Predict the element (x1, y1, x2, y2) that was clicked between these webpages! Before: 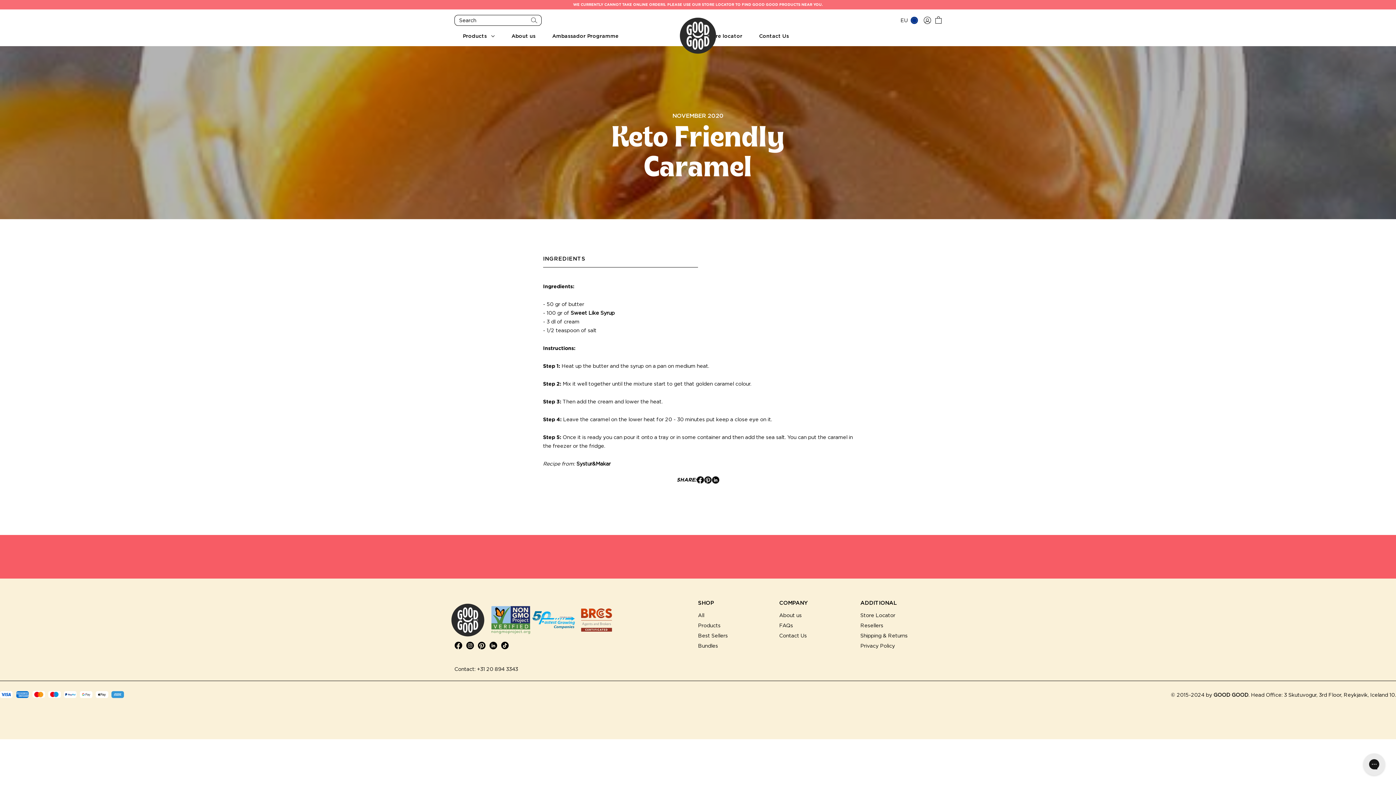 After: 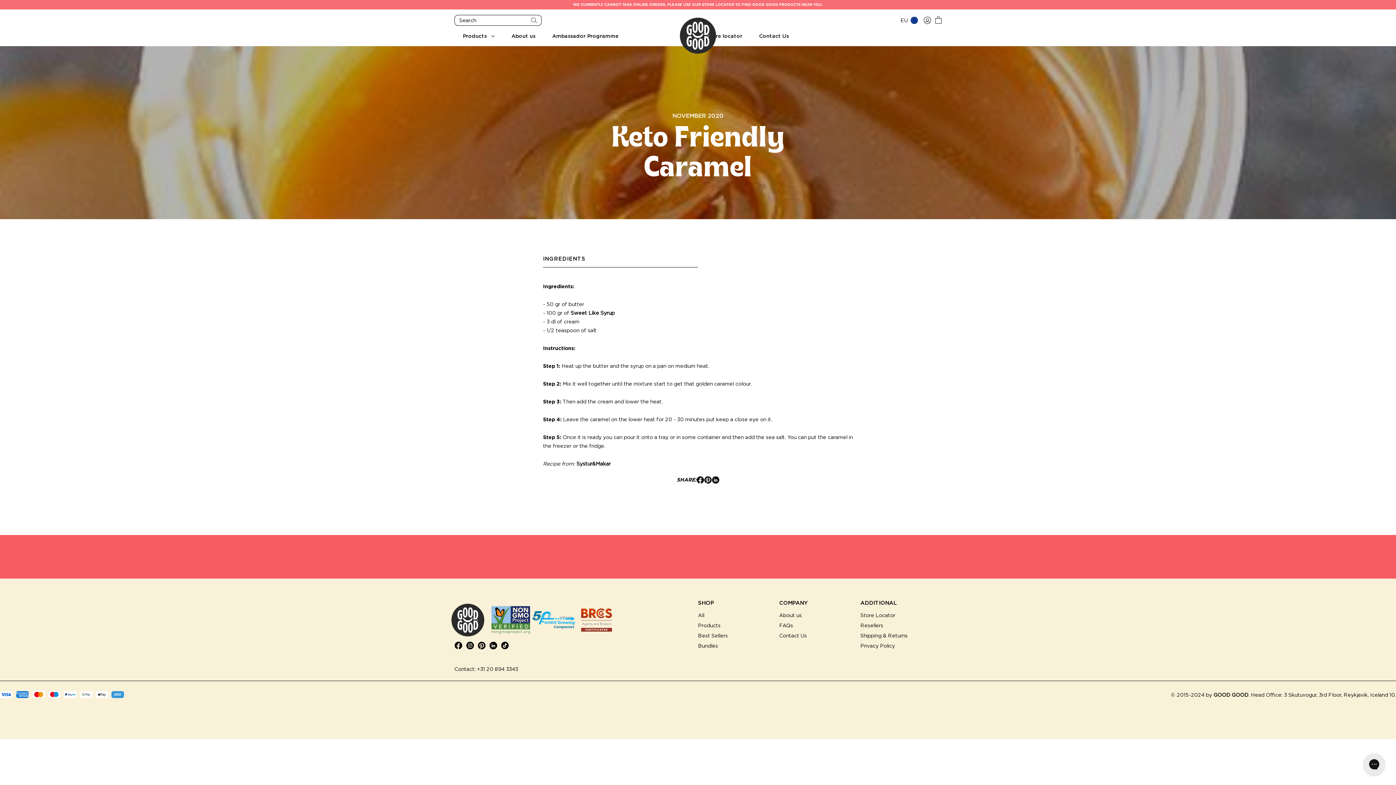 Action: bbox: (570, 310, 614, 316) label: Sweet Like Syrup